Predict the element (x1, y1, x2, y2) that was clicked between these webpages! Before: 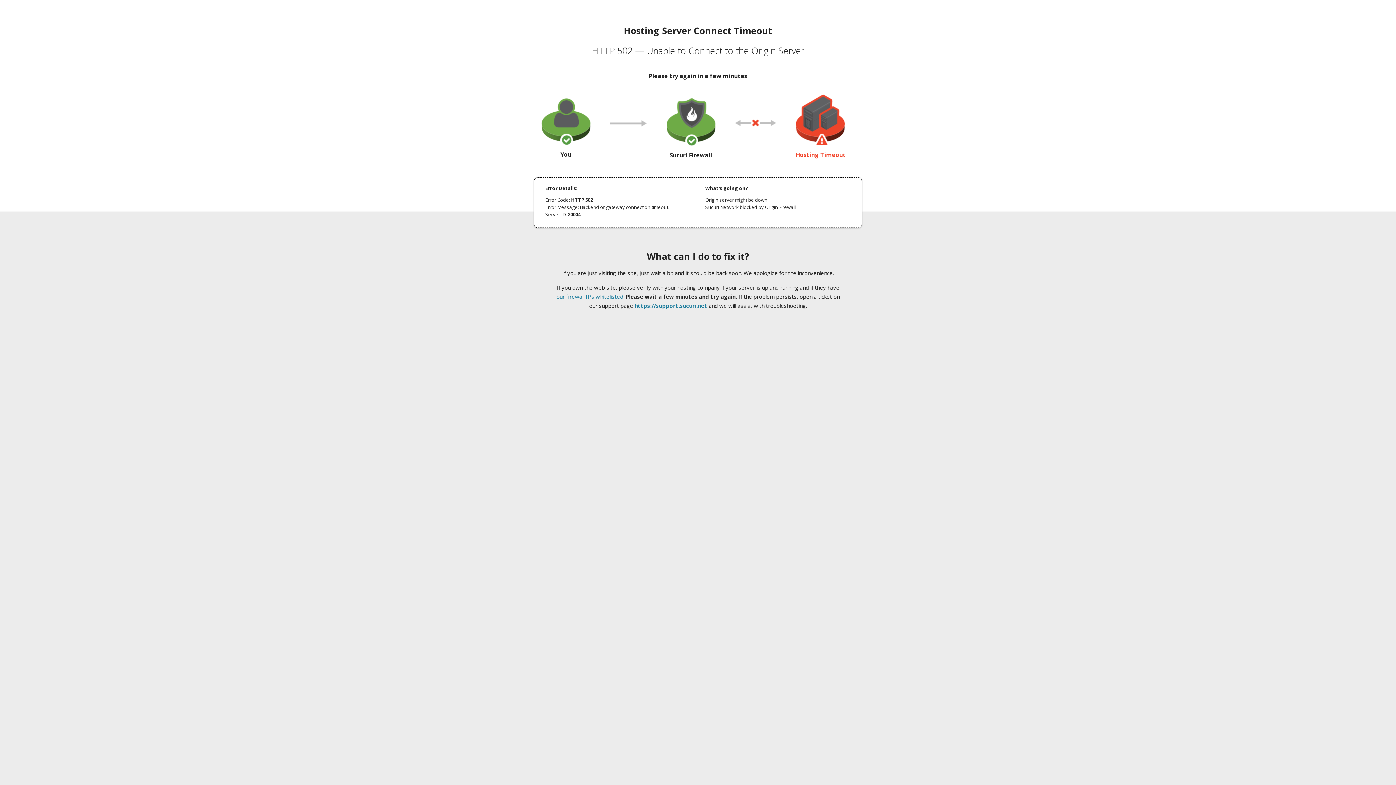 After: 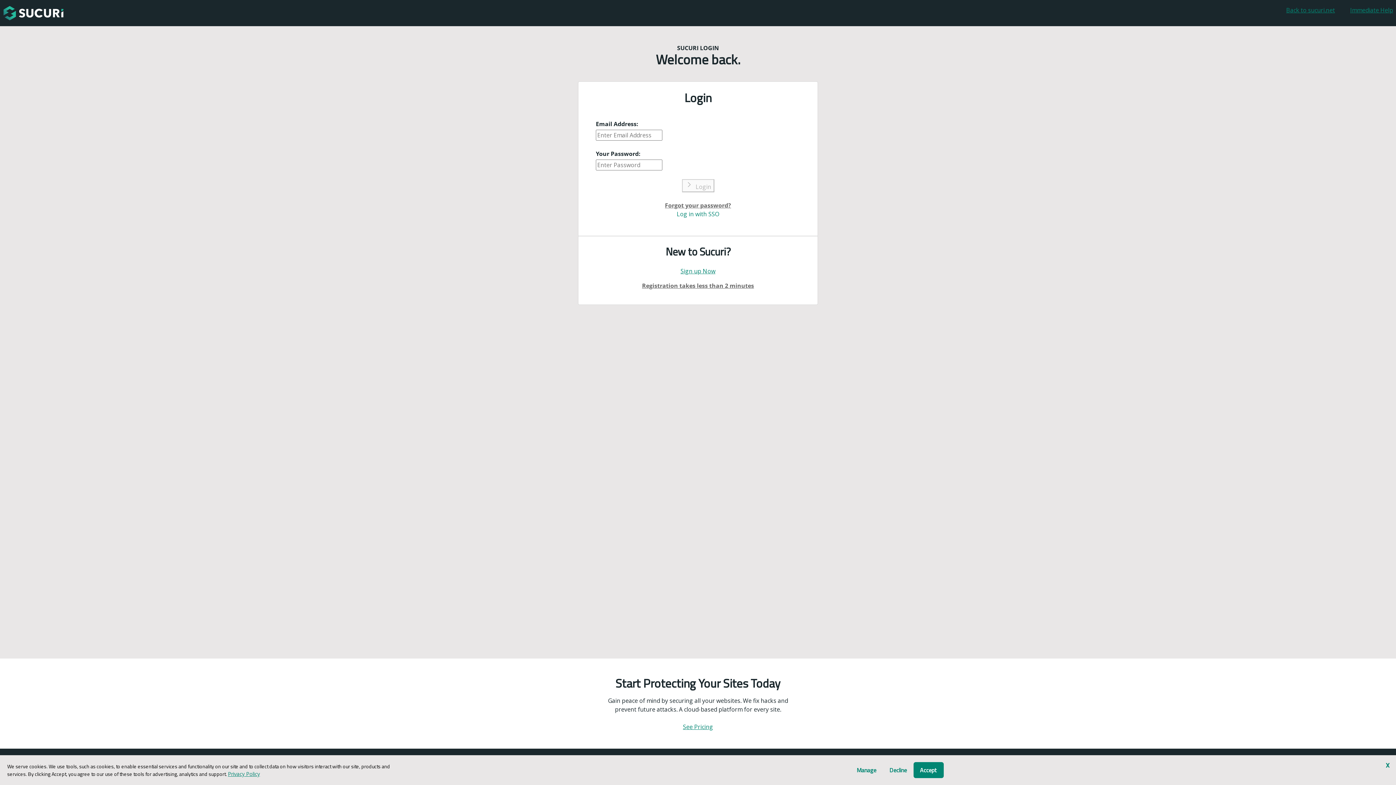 Action: bbox: (634, 302, 707, 309) label: https://support.sucuri.net